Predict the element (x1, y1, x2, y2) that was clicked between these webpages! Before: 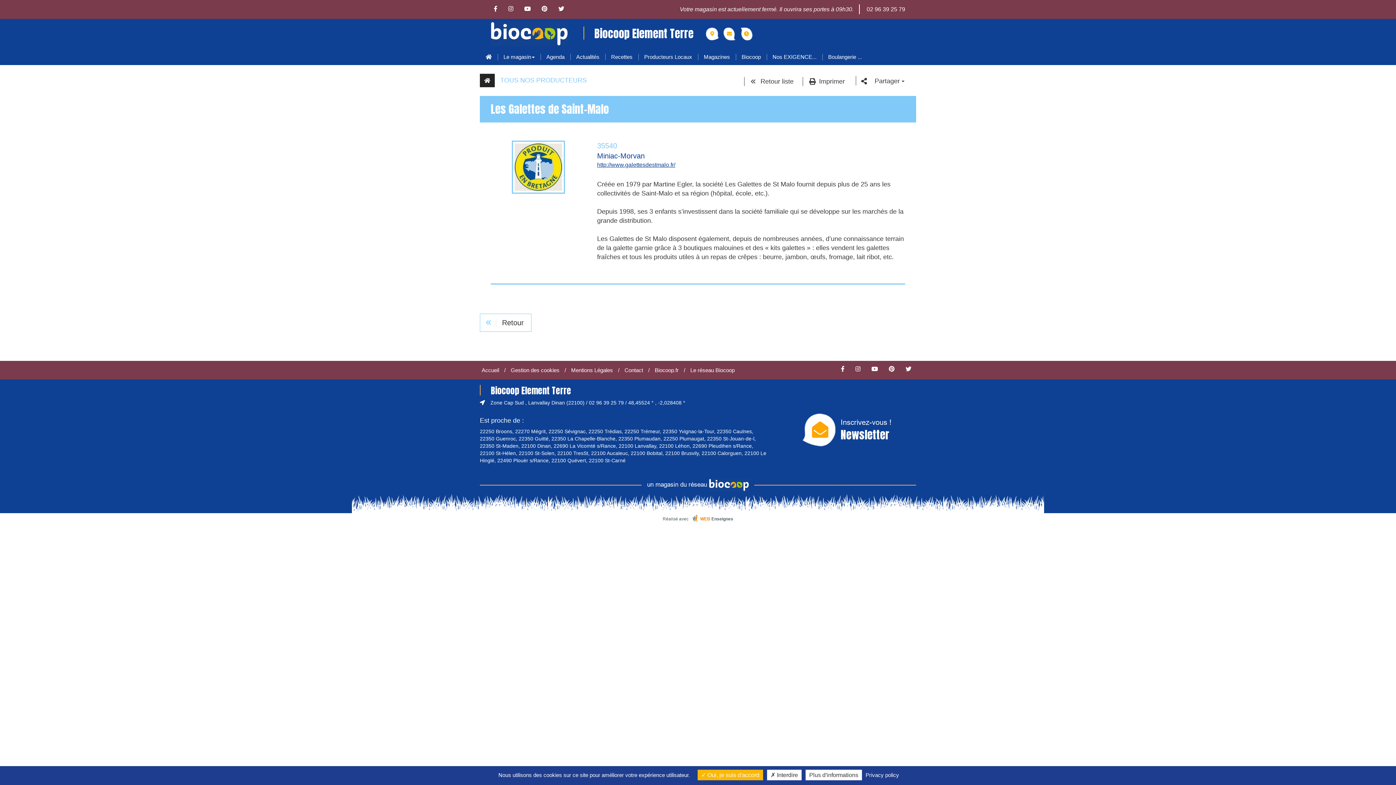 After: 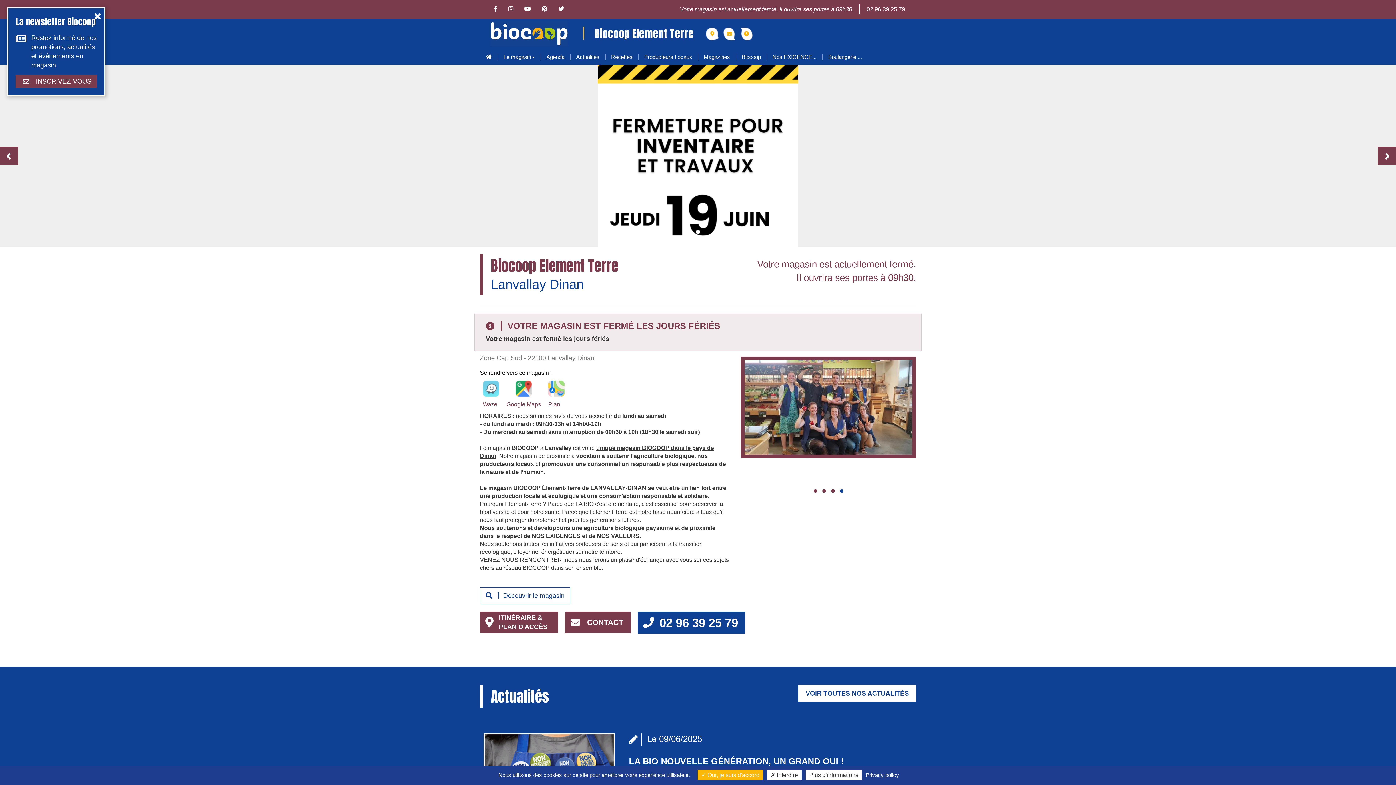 Action: label: Accueil bbox: (481, 367, 499, 373)